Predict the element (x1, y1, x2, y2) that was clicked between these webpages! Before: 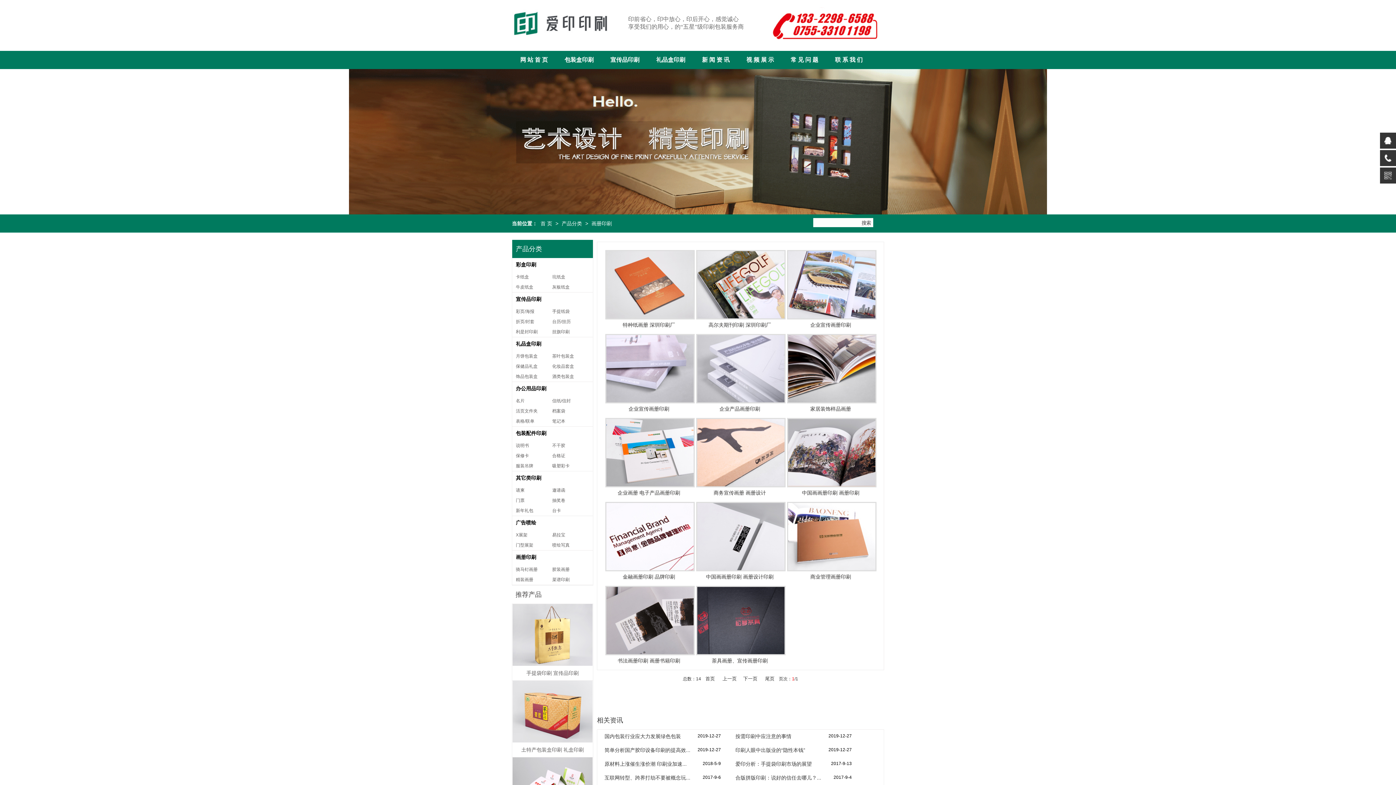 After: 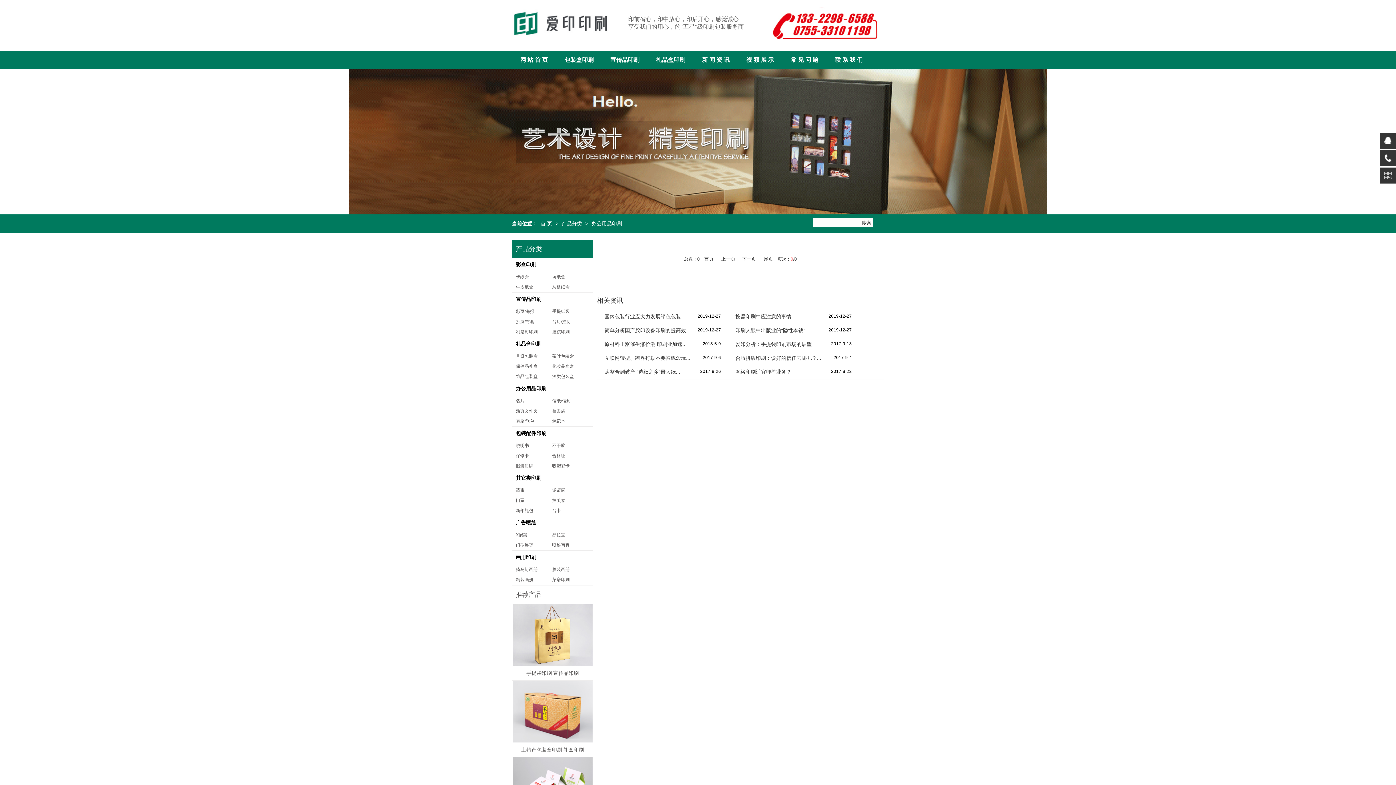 Action: bbox: (552, 398, 570, 403) label: 信纸/信封